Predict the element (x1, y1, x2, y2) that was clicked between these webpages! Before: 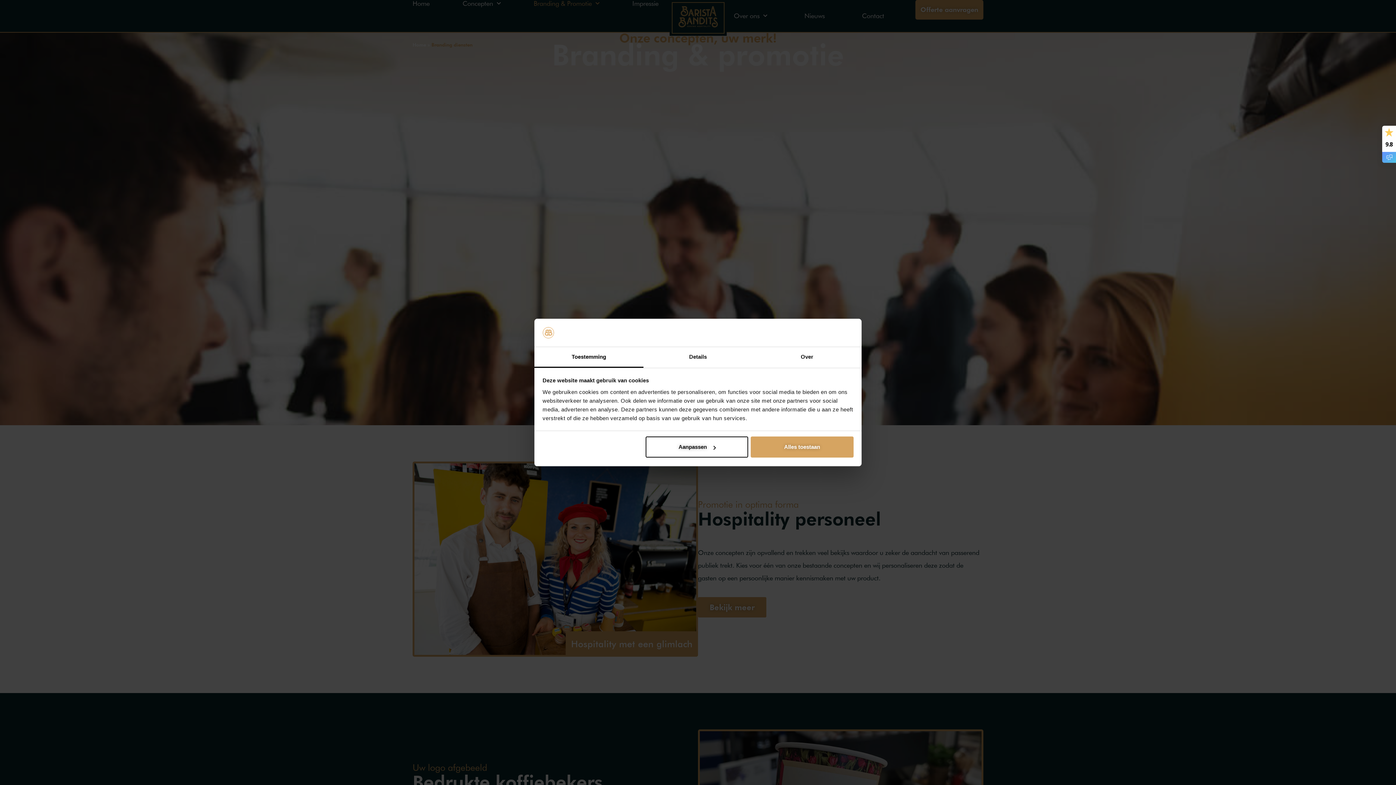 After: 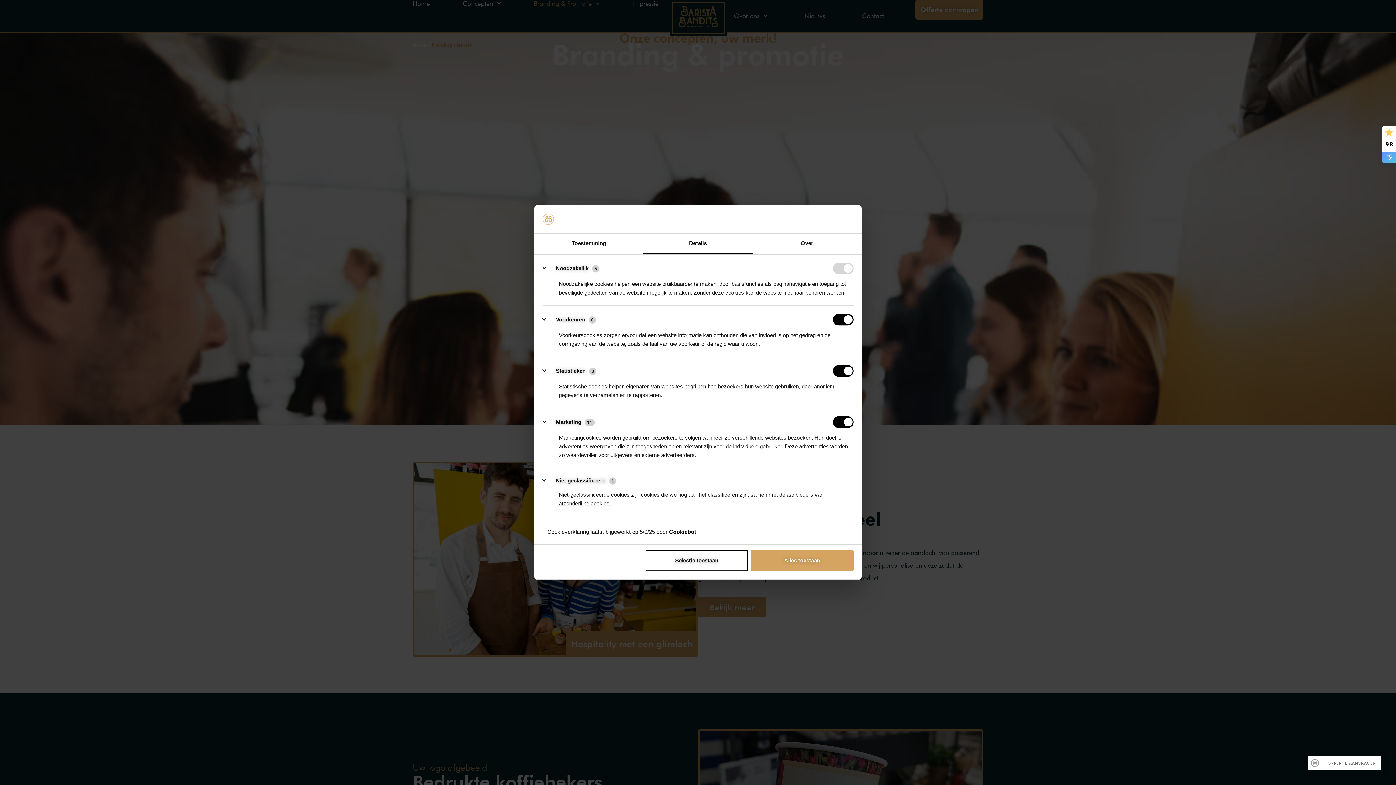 Action: bbox: (645, 436, 748, 457) label: Aanpassen